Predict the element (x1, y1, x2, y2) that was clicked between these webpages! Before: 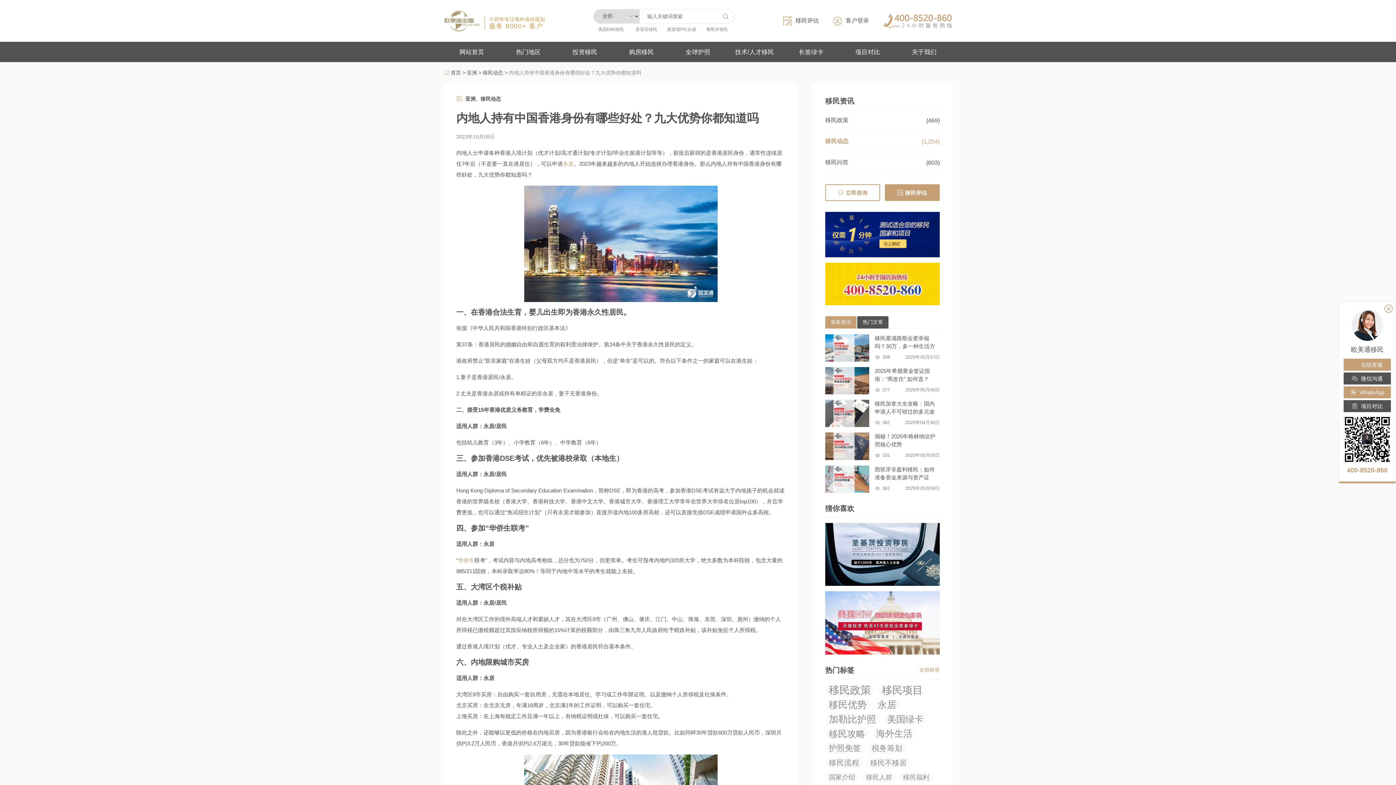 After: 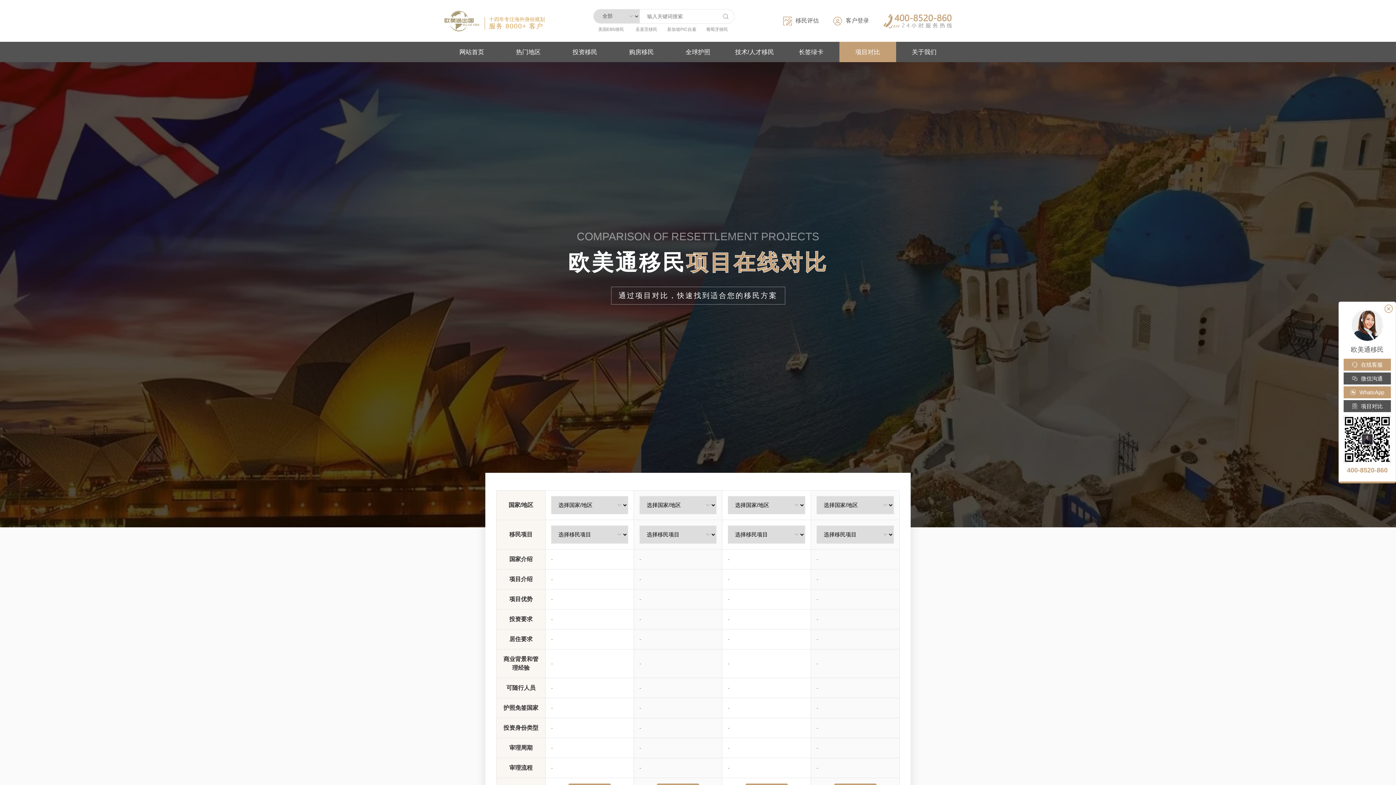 Action: label: 项目对比 bbox: (839, 41, 896, 62)